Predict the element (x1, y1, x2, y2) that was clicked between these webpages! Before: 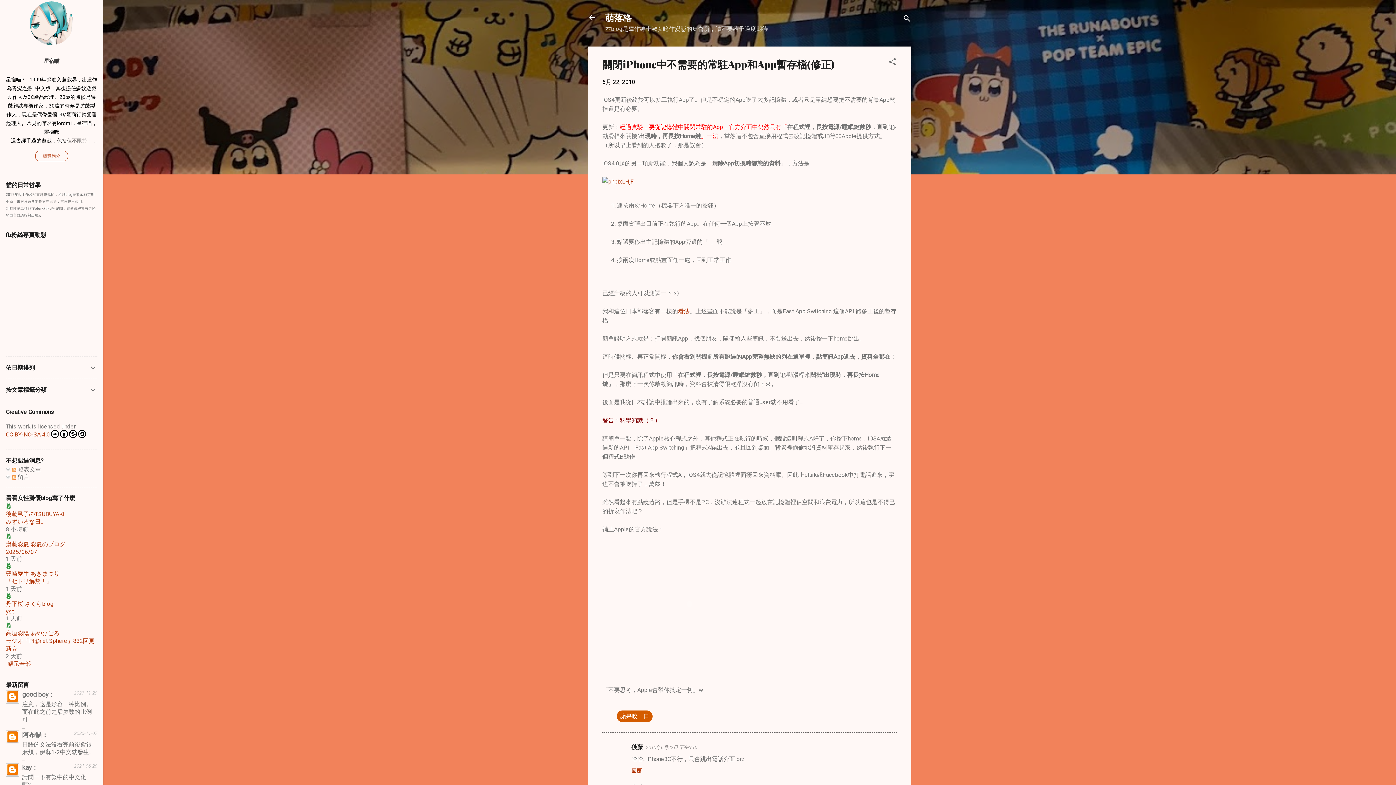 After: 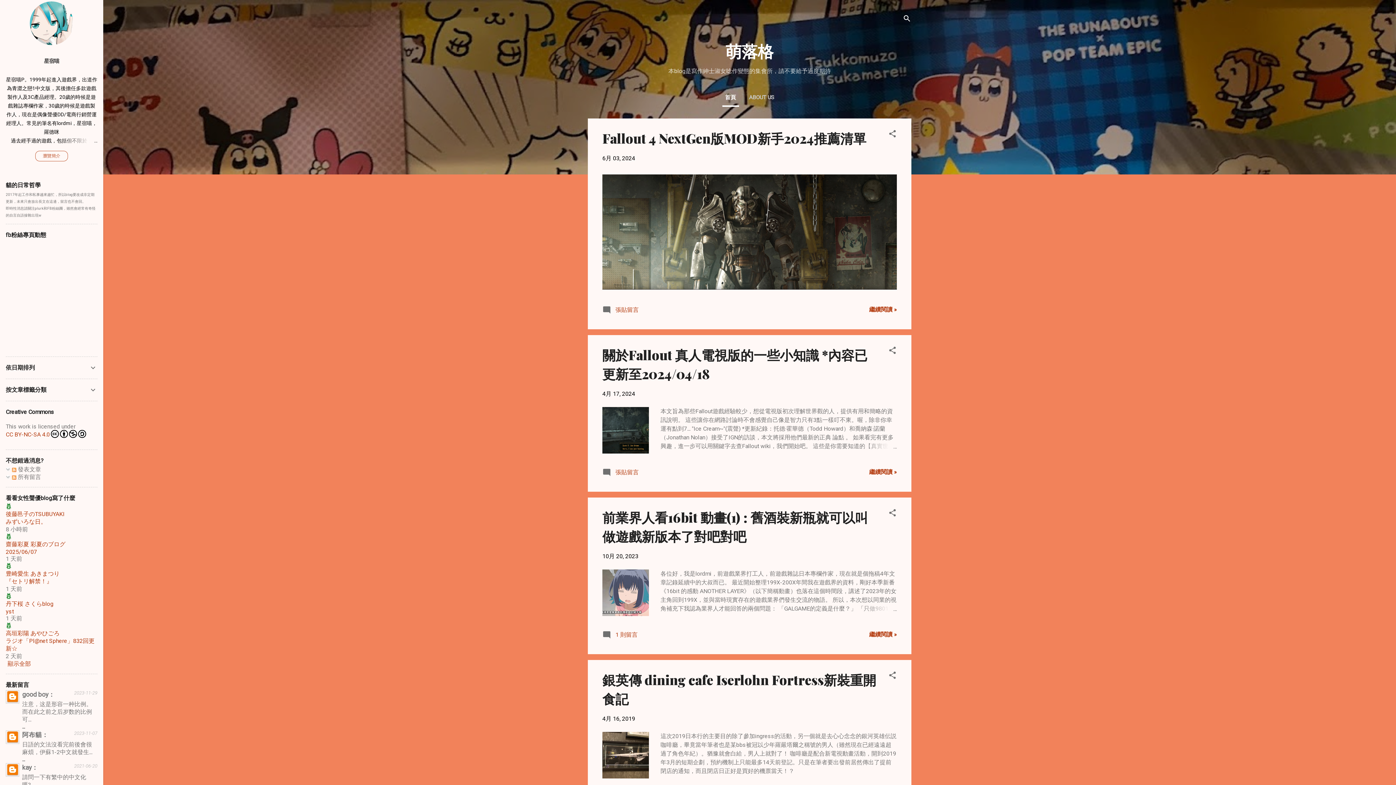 Action: bbox: (605, 11, 631, 23) label: 萌落格